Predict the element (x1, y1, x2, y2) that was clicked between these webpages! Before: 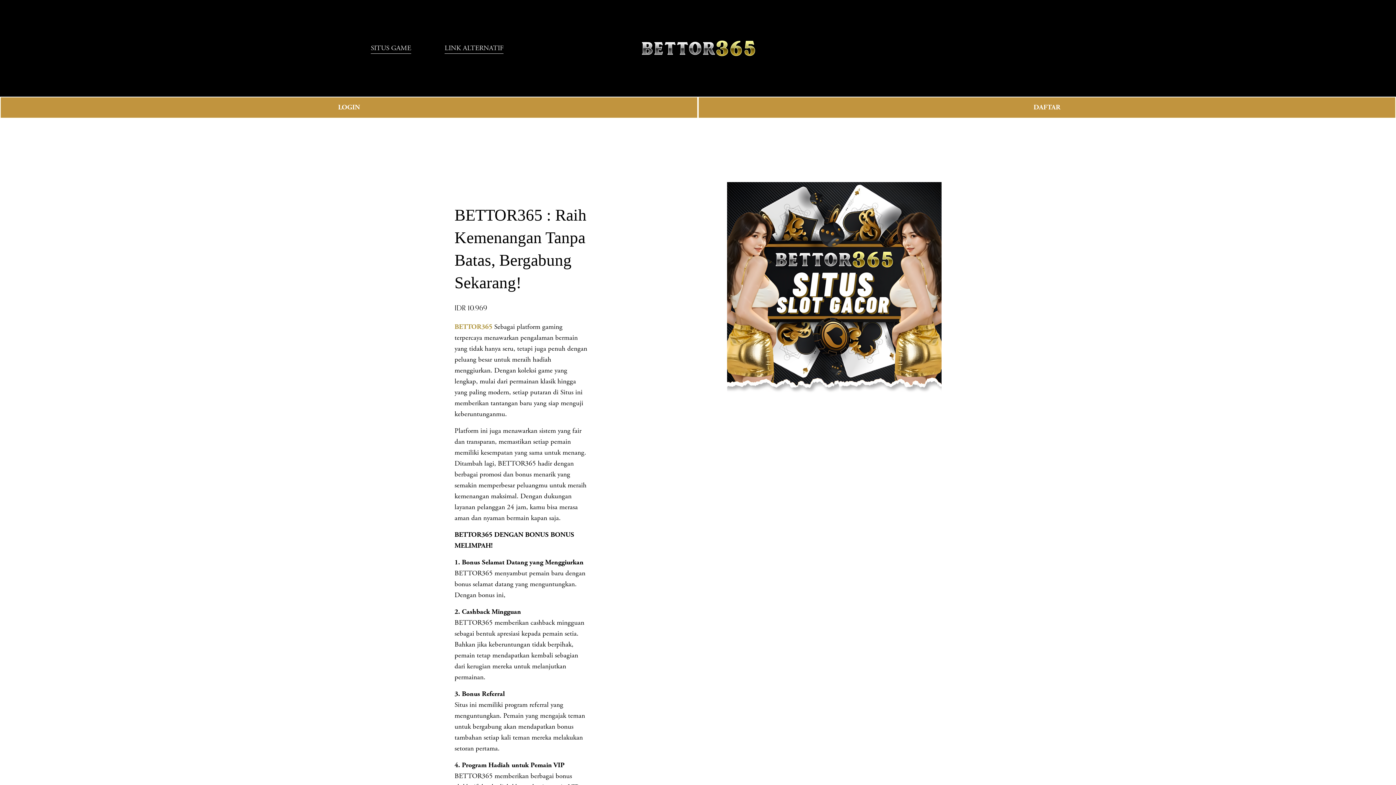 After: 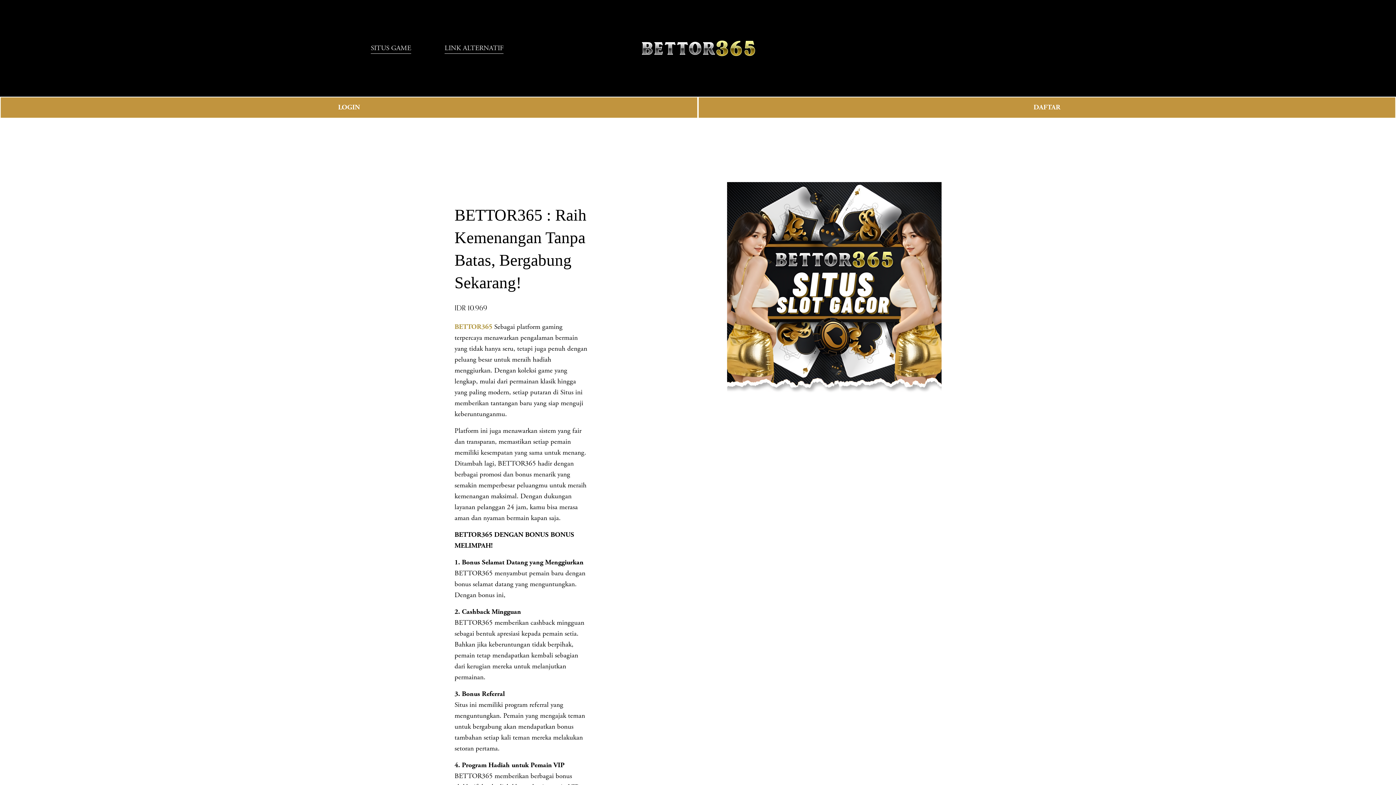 Action: label: SITUS GAME bbox: (370, 42, 411, 54)